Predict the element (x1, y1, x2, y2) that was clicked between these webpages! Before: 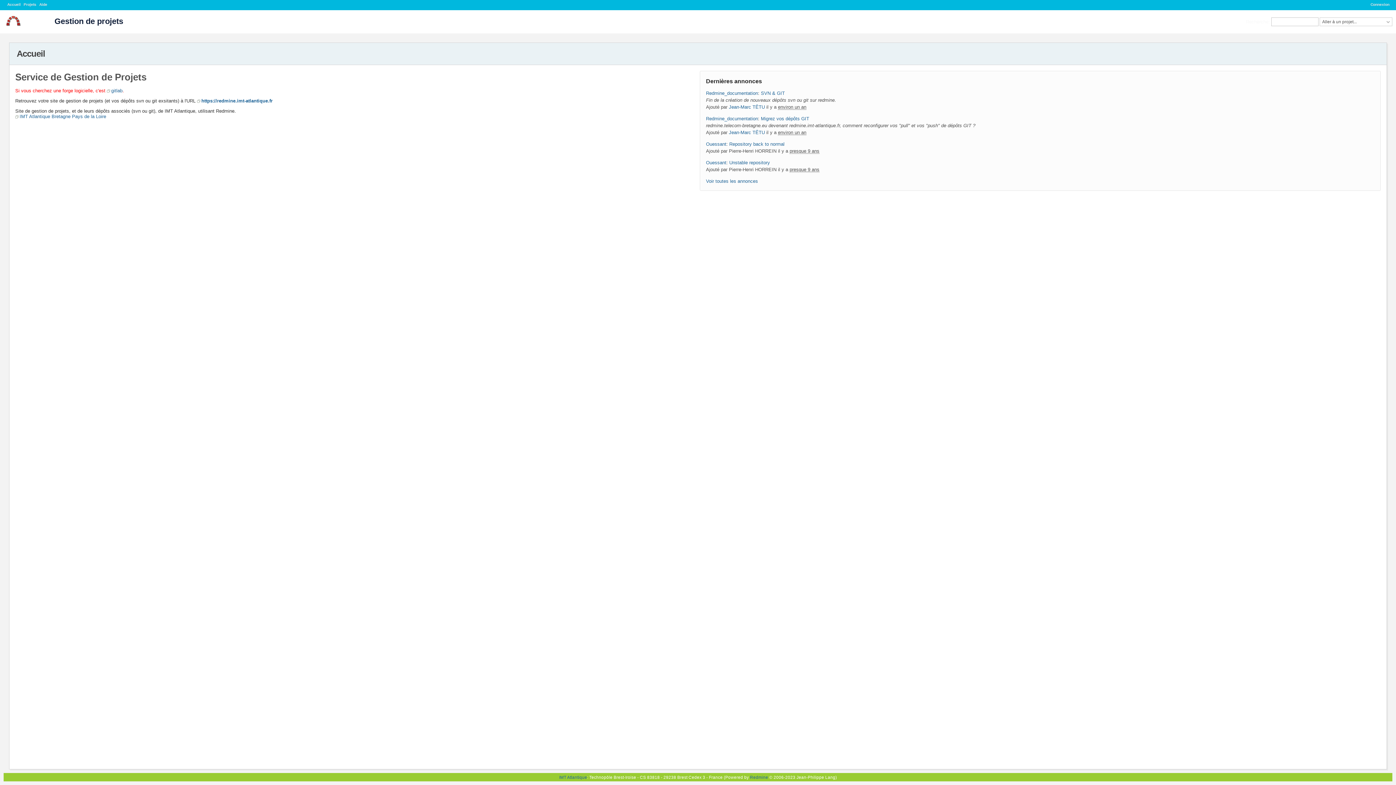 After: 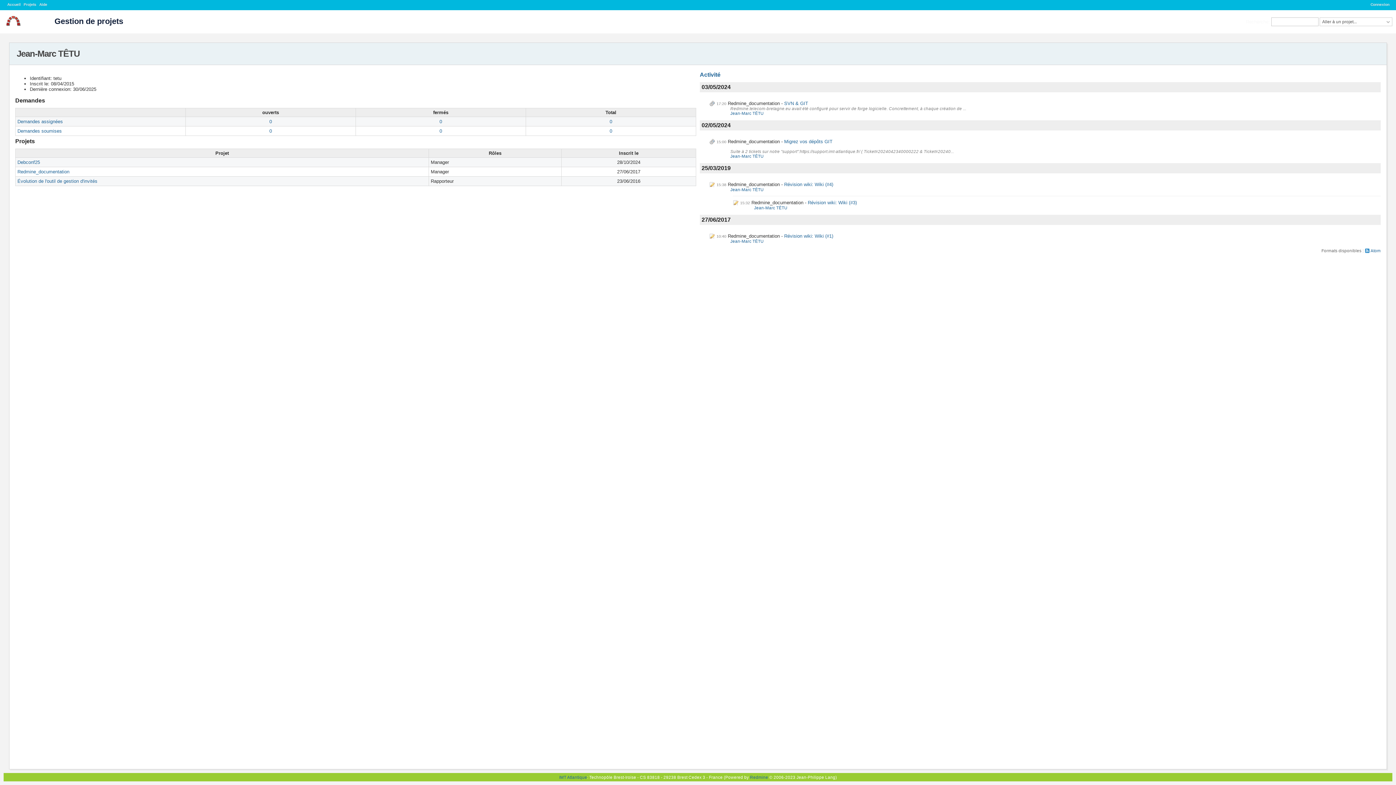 Action: bbox: (729, 129, 765, 135) label: Jean-Marc TÊTU